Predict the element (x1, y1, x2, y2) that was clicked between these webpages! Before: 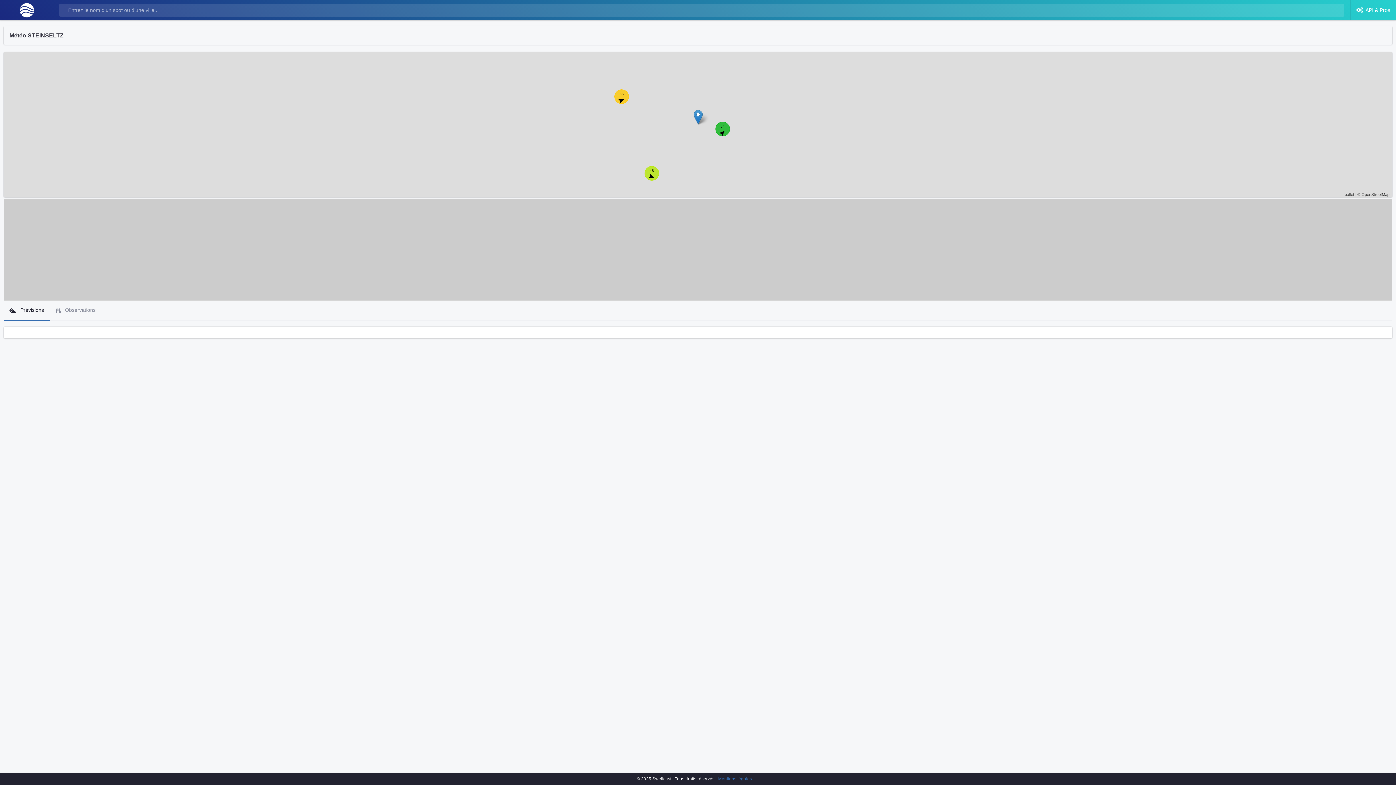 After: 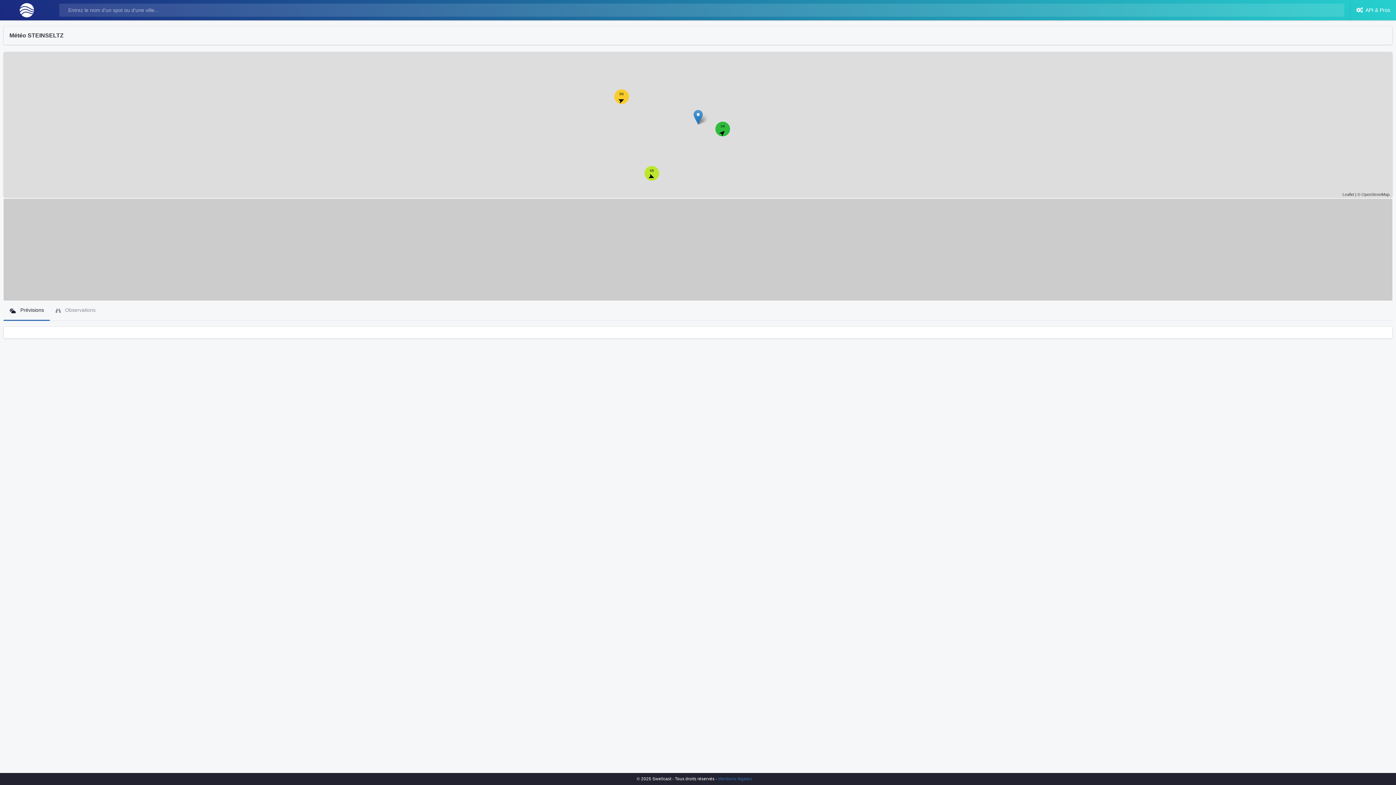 Action: label:  Prévisions bbox: (3, 300, 49, 321)